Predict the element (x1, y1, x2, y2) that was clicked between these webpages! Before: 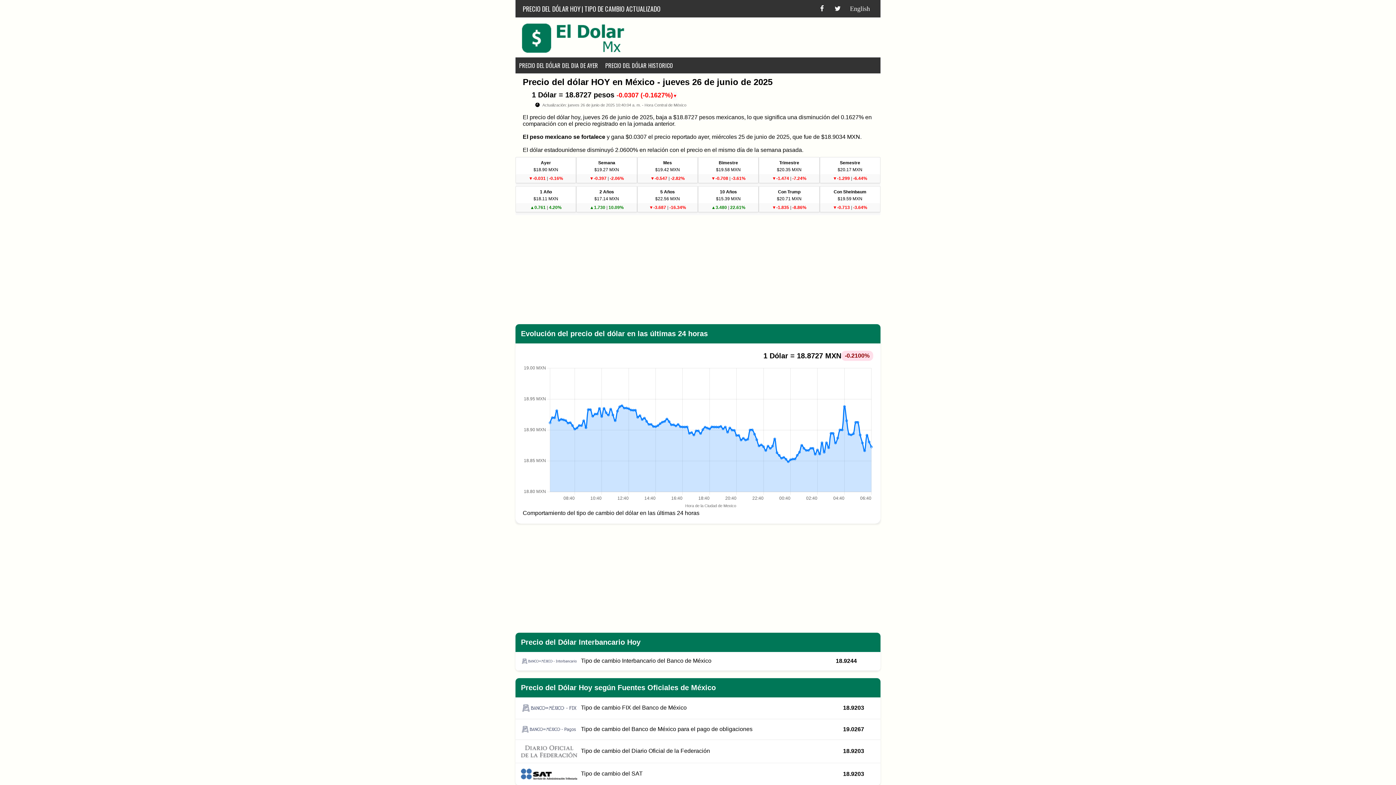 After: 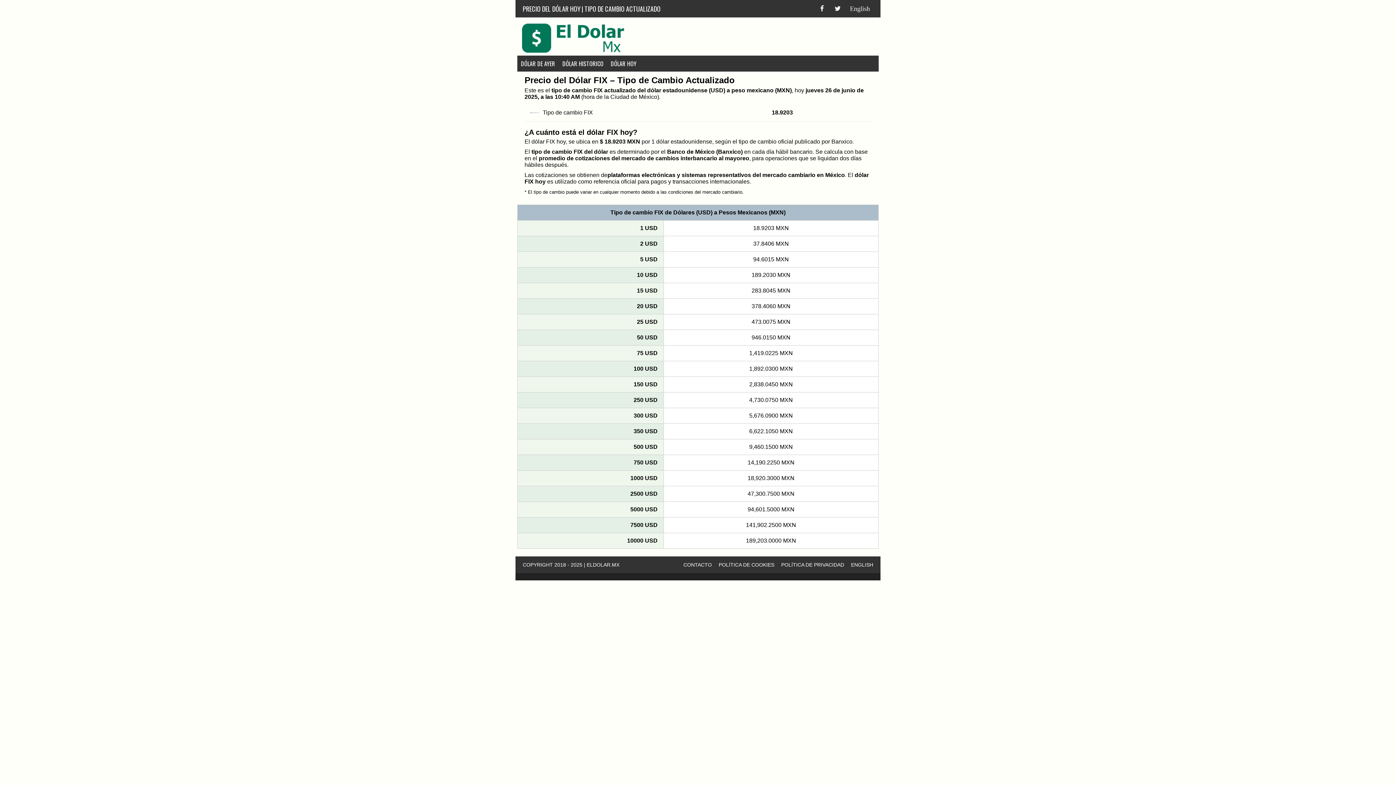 Action: bbox: (521, 703, 832, 713) label: Tipo de cambio FIX del Banco de México